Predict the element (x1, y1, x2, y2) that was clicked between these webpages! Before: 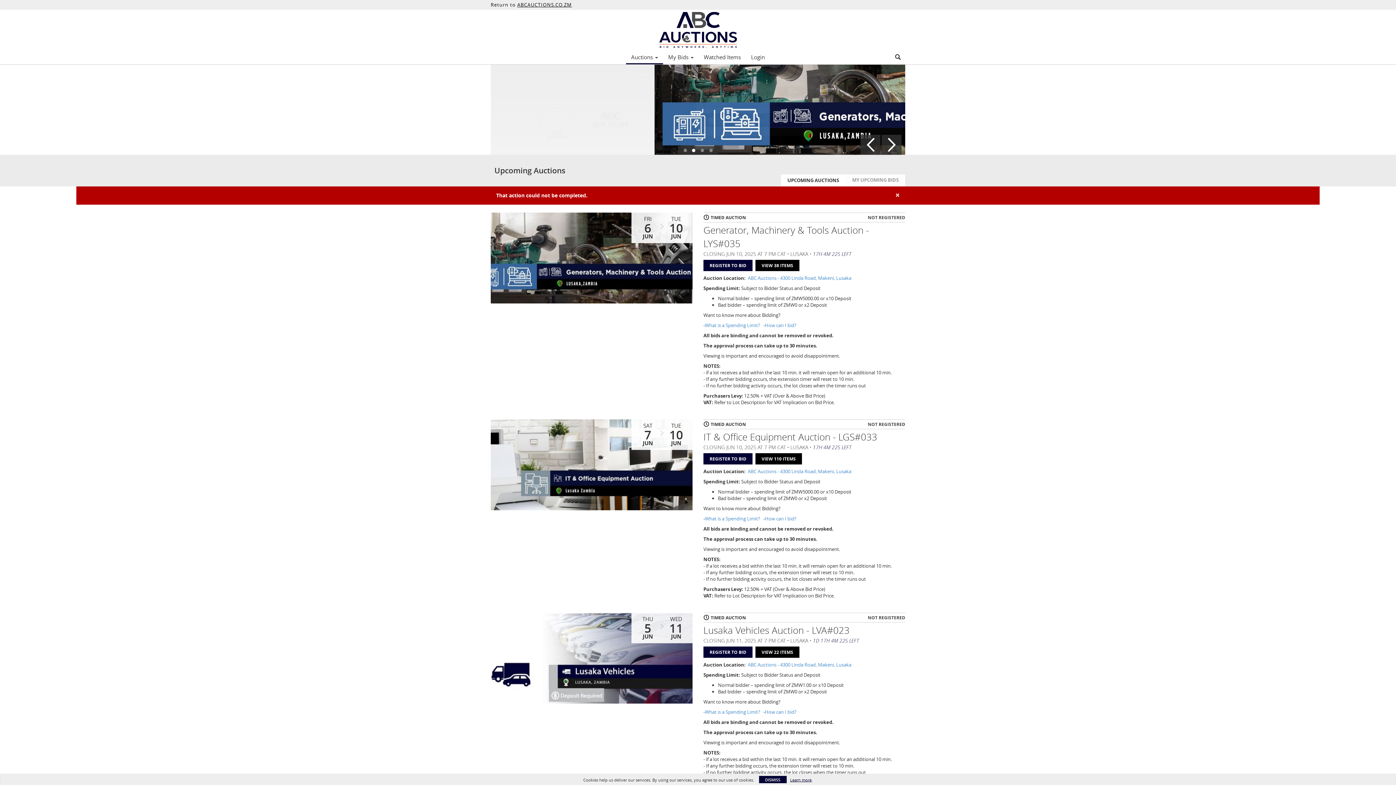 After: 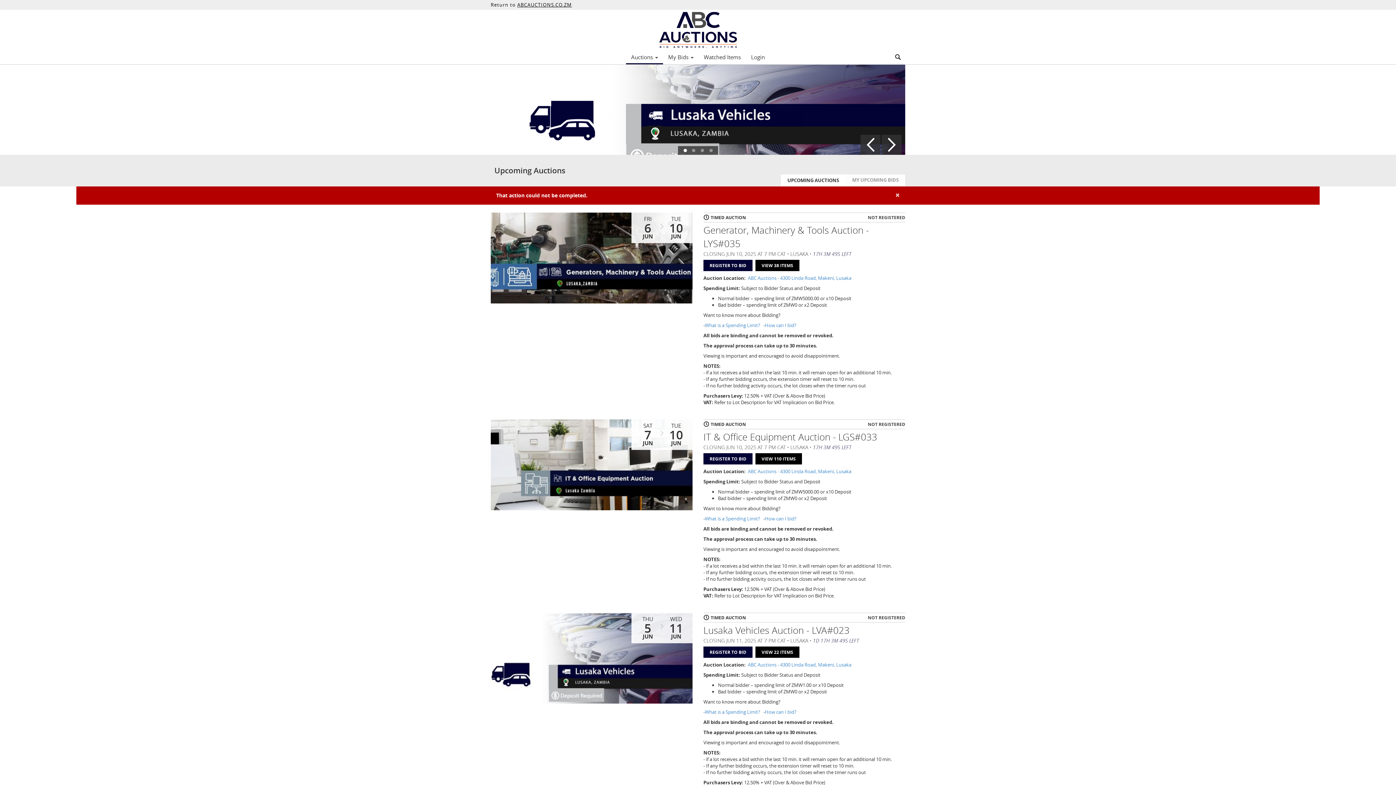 Action: bbox: (759, 776, 786, 783) label: DISMISS